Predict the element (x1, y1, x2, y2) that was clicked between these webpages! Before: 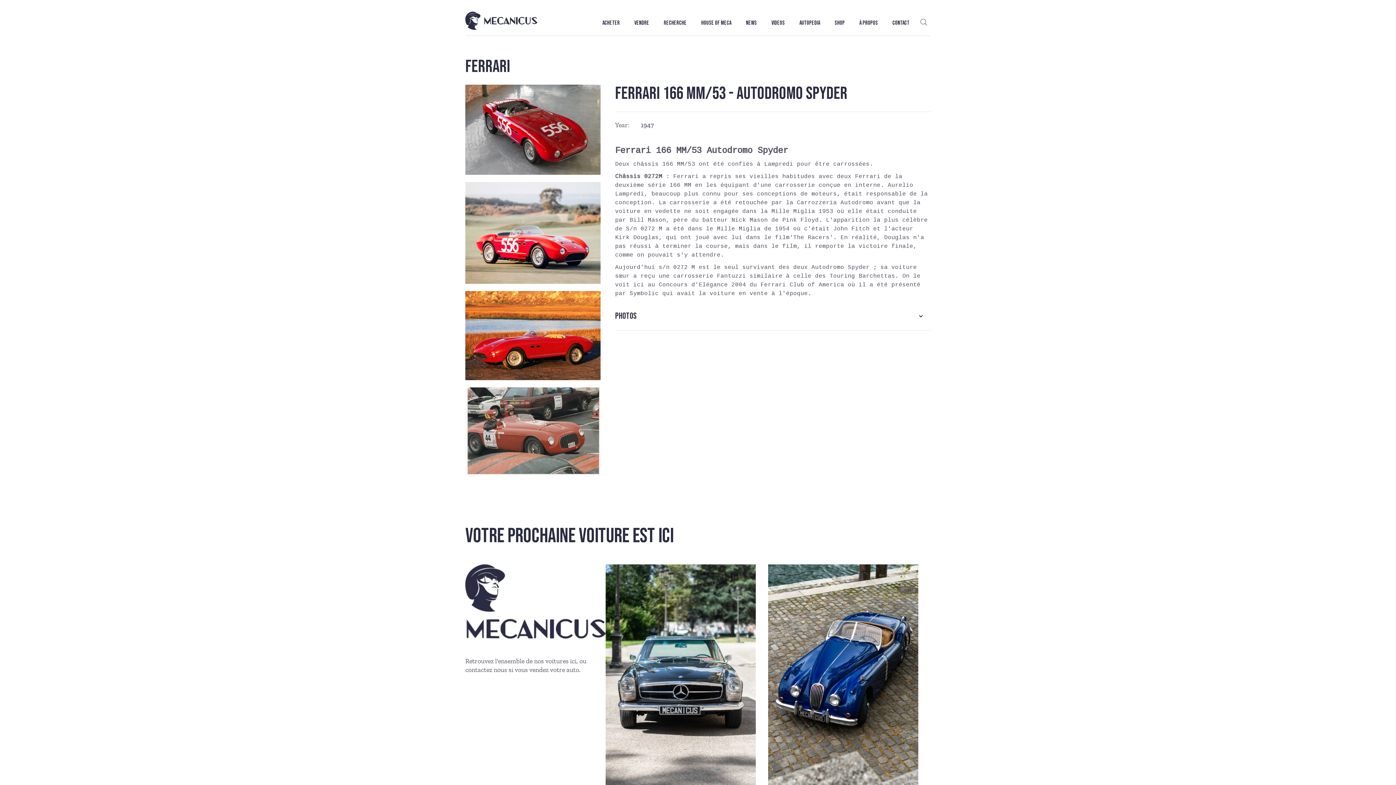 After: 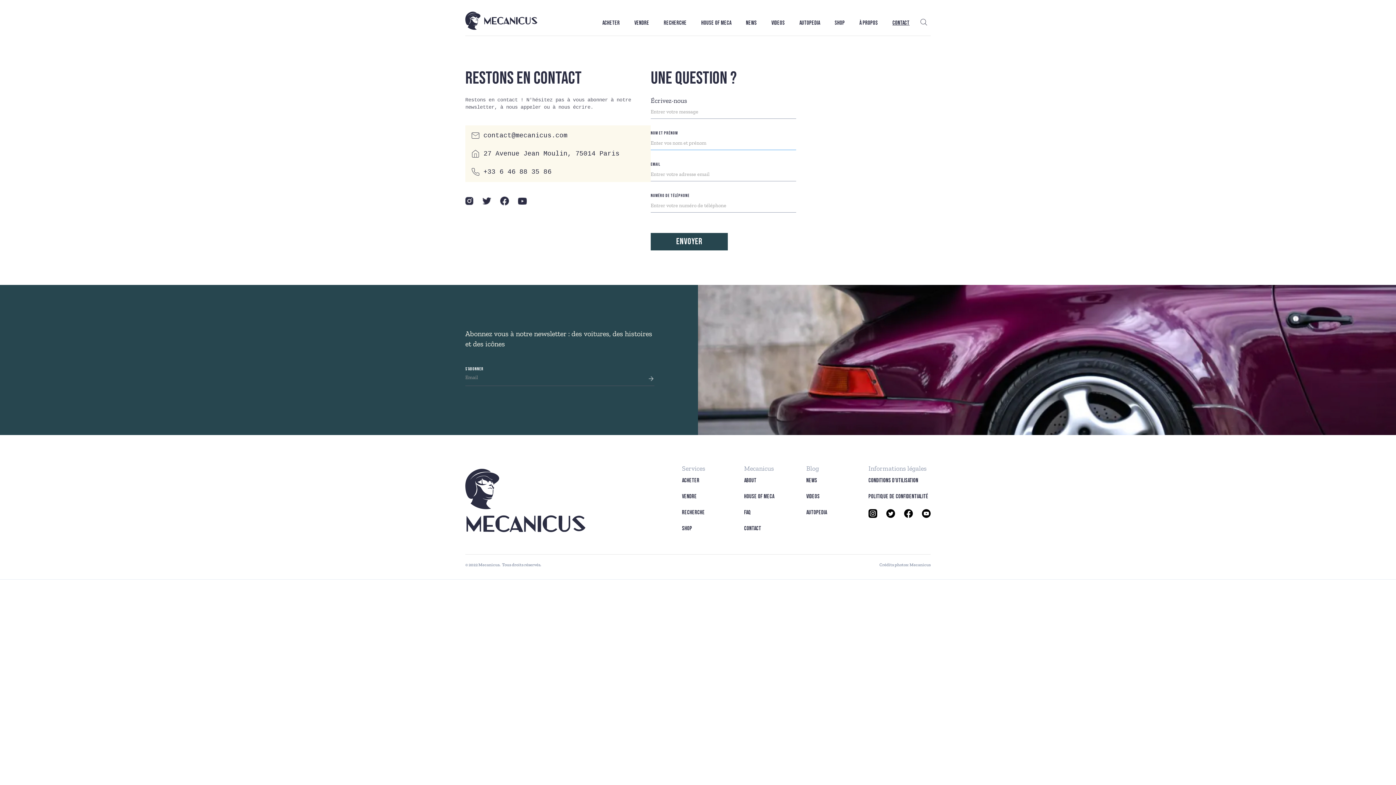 Action: label: Contact bbox: (885, 11, 917, 34)